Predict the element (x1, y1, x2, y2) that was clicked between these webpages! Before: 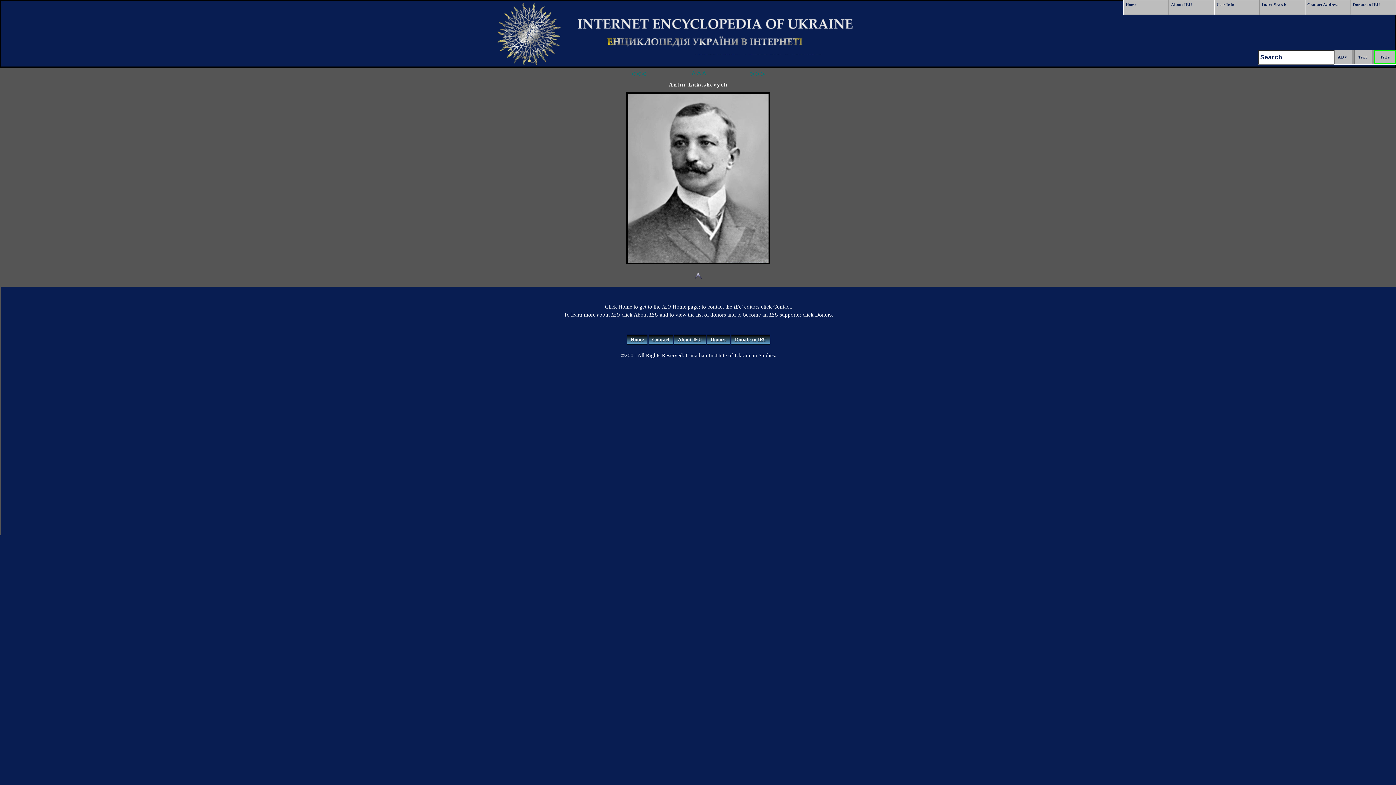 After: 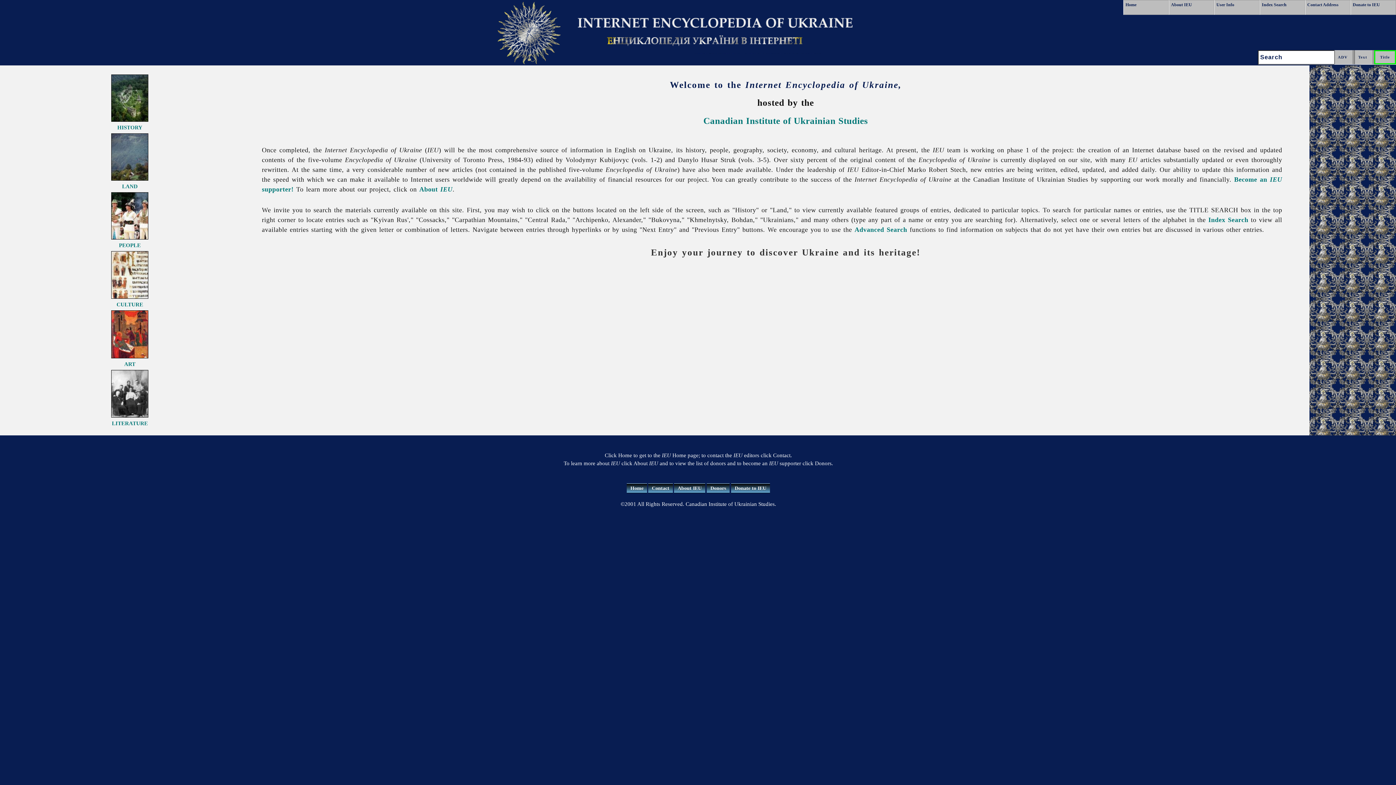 Action: label: Home bbox: (1123, 0, 1169, 14)